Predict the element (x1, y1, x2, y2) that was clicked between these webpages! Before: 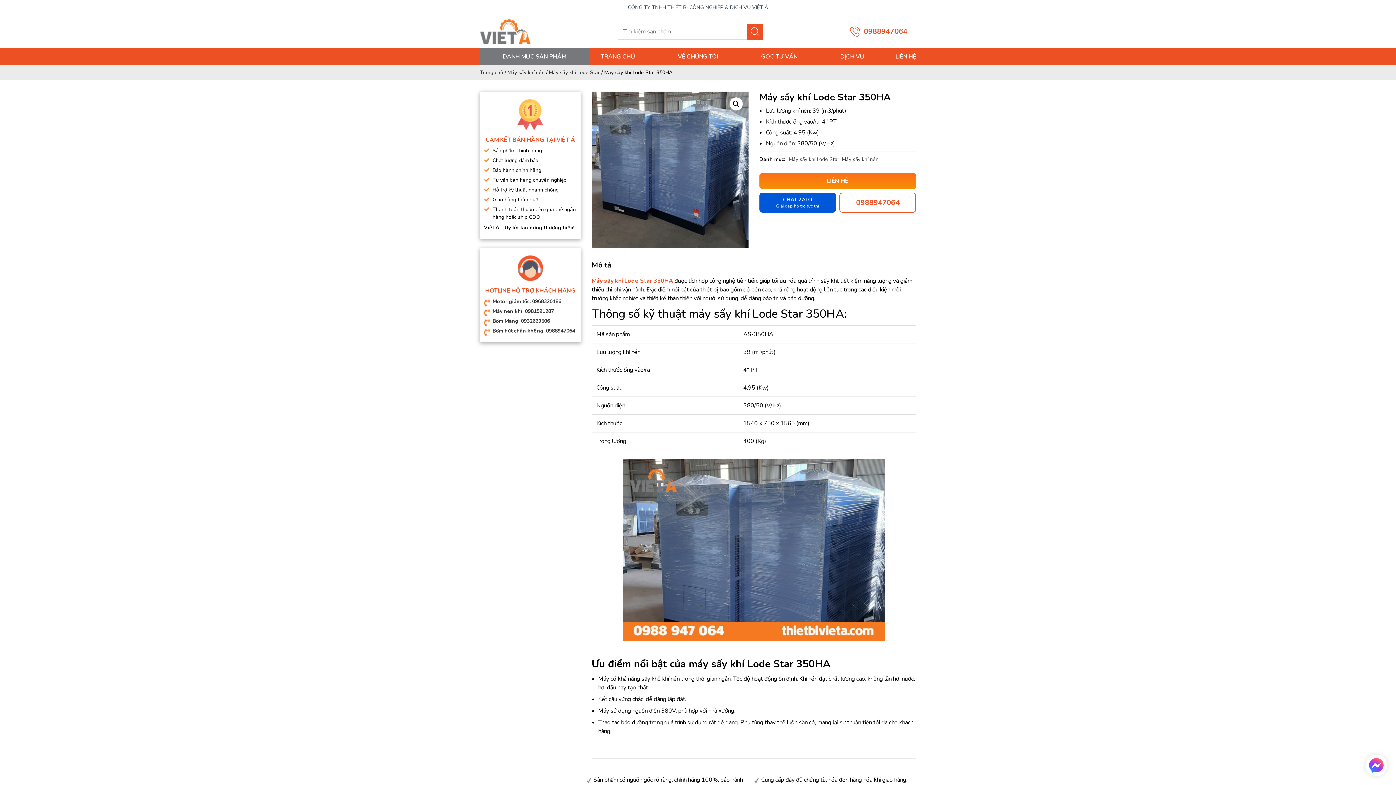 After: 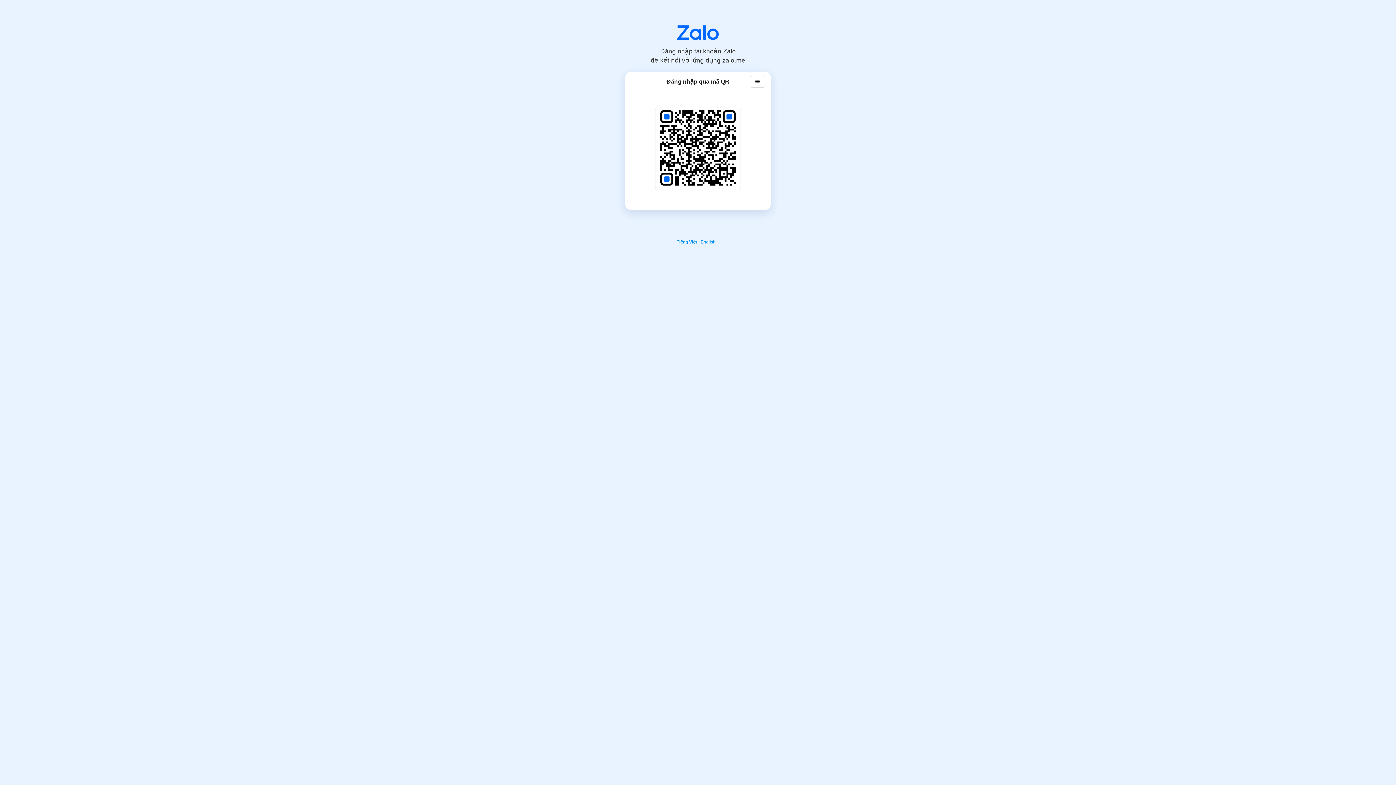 Action: bbox: (759, 192, 836, 212) label: CHAT ZALO
Giải đáp hỗ trợ tức thì